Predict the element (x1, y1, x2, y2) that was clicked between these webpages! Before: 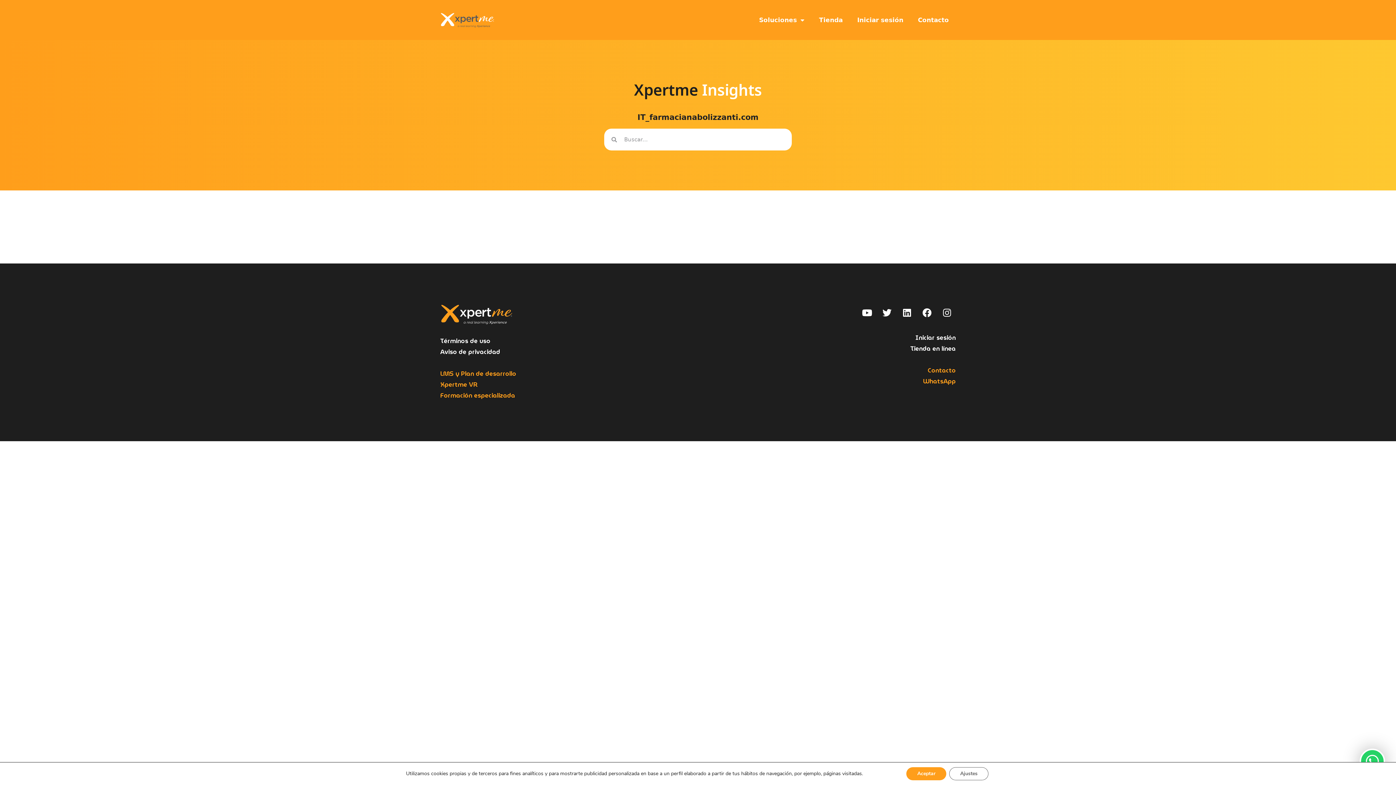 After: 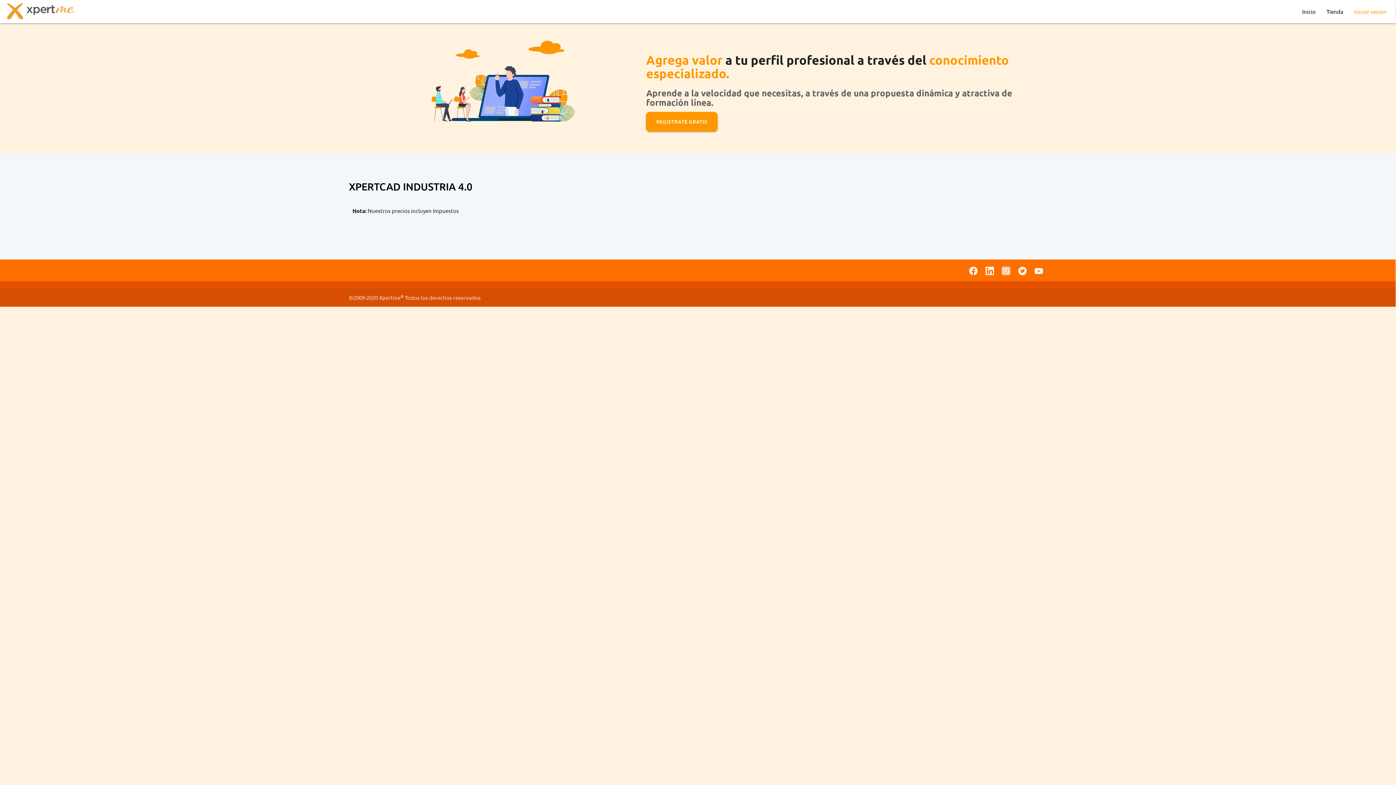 Action: bbox: (701, 343, 956, 354) label: Tienda en línea